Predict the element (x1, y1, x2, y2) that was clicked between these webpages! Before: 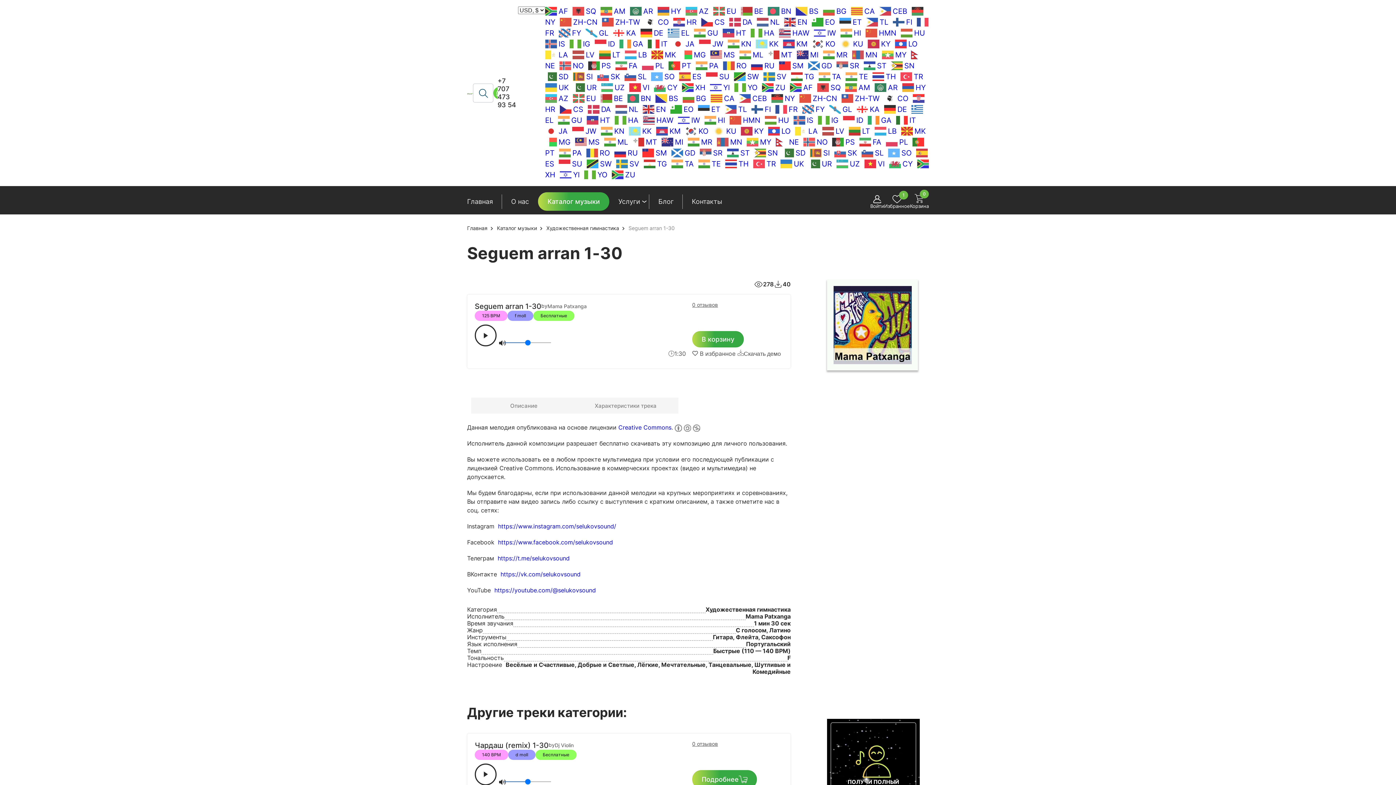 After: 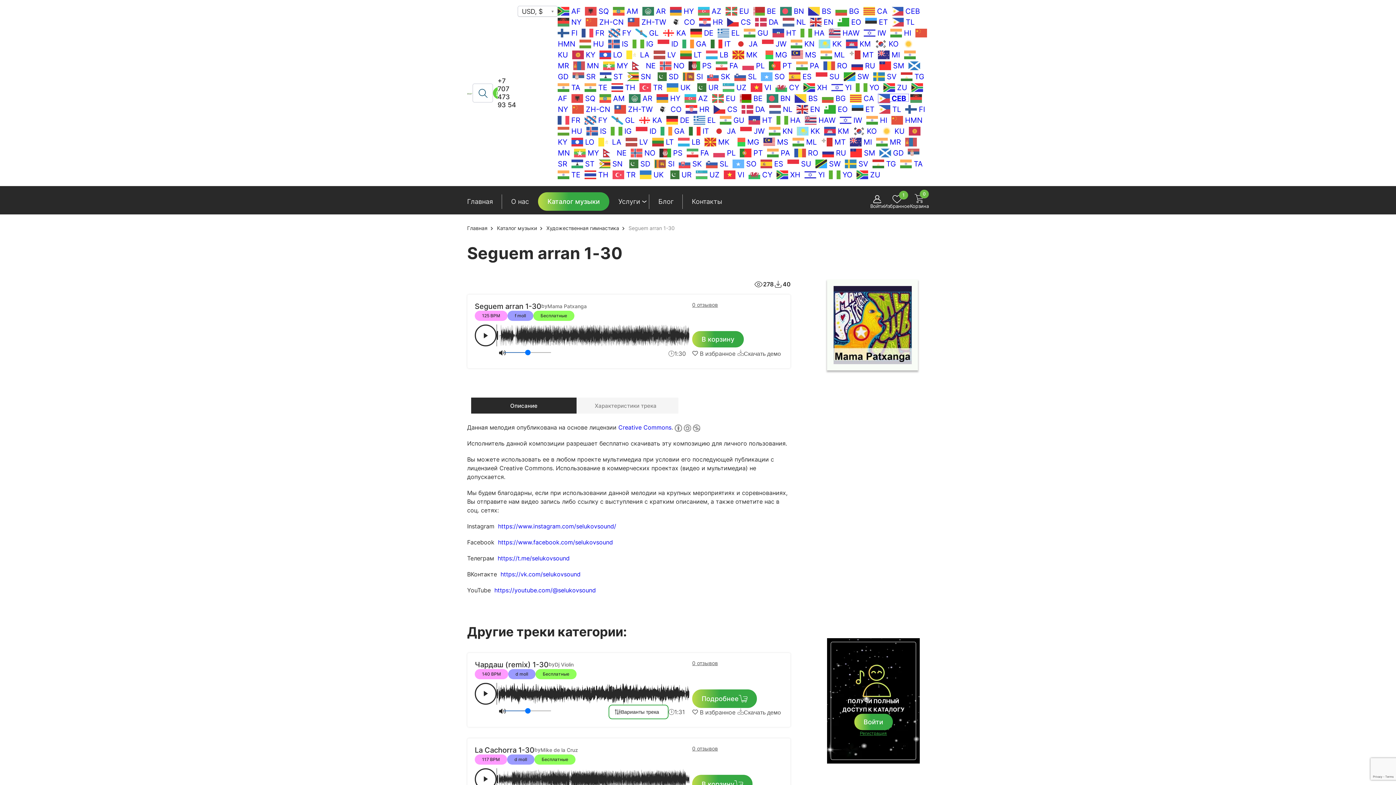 Action: label:  CEB bbox: (739, 94, 769, 101)